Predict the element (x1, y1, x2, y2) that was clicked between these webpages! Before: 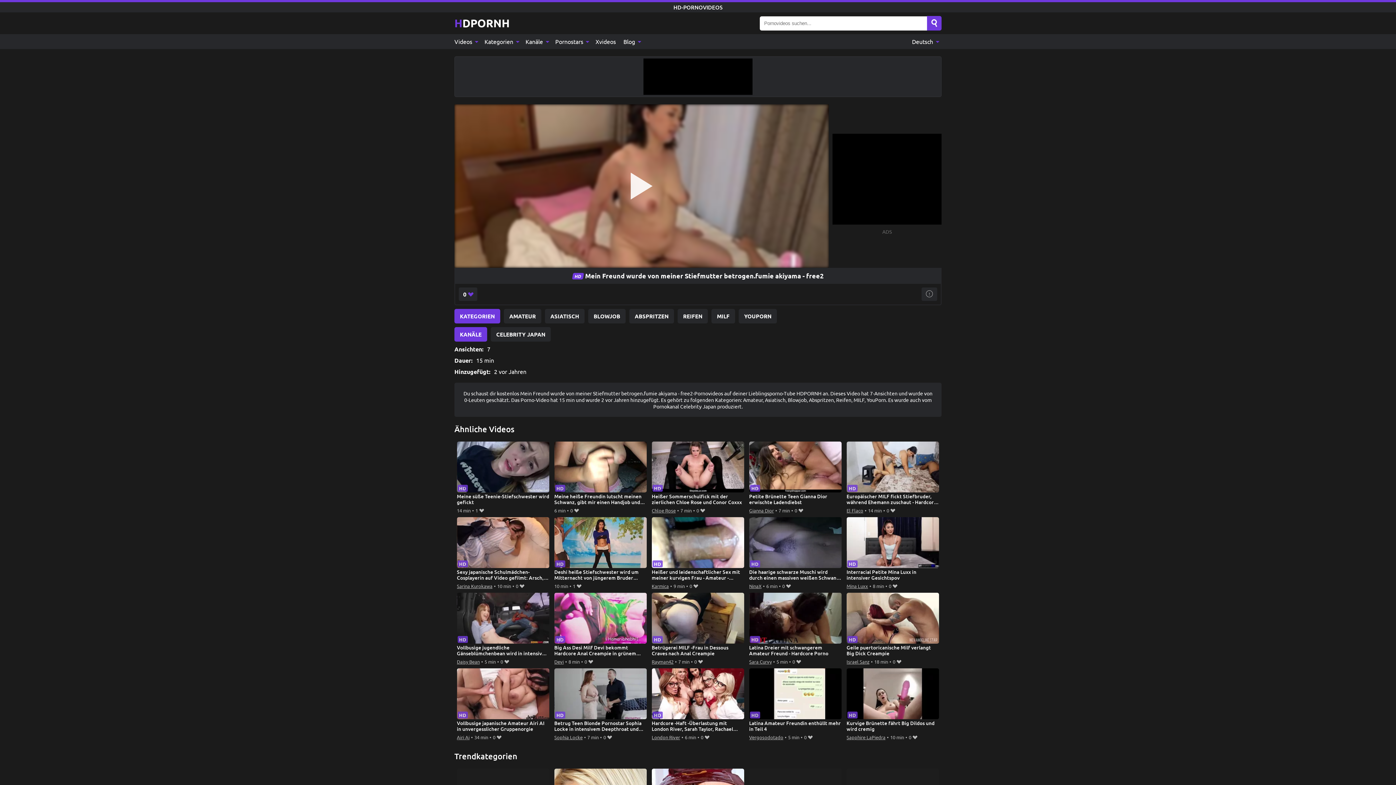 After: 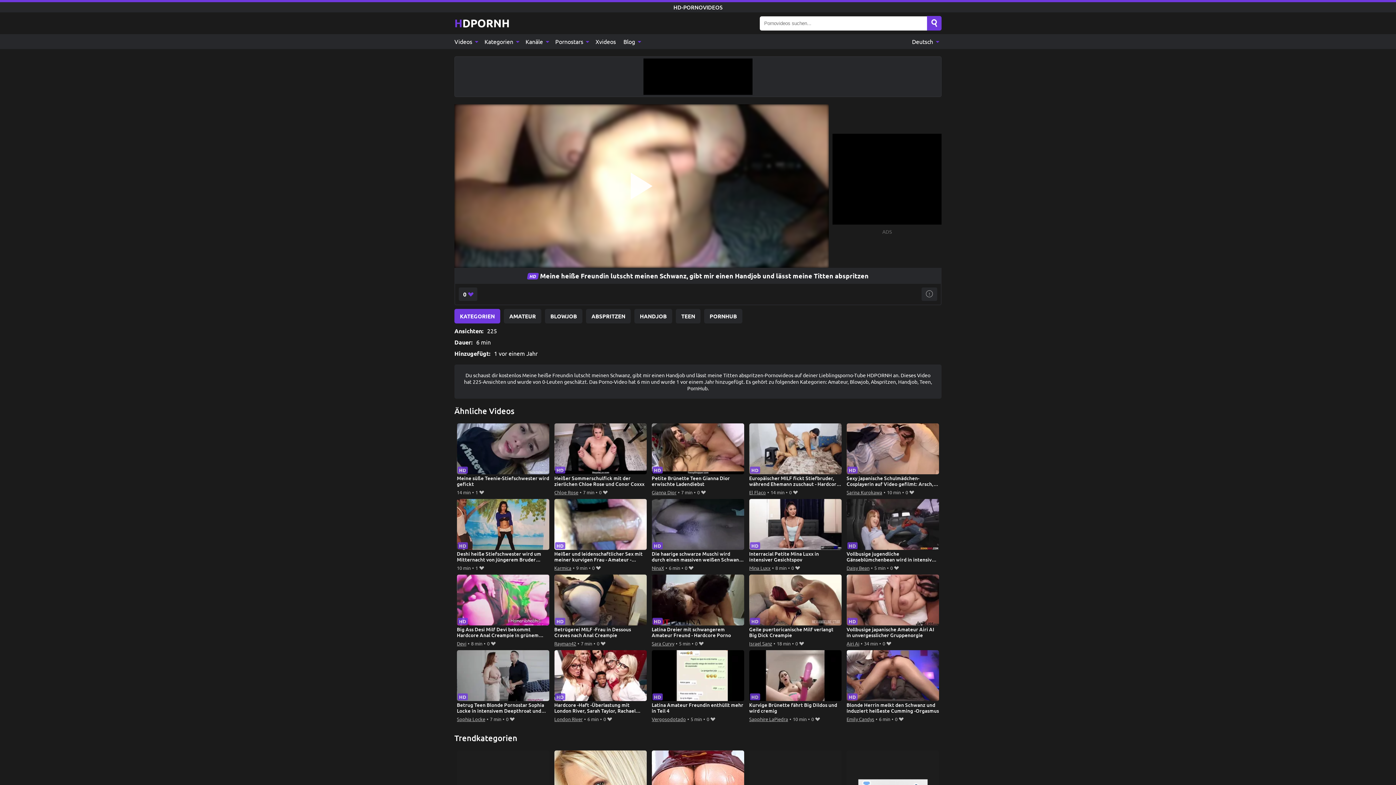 Action: label: Meine heiße Freundin lutscht meinen Schwanz, gibt mir einen Handjob und lässt meine Titten abspritzen bbox: (554, 441, 647, 506)